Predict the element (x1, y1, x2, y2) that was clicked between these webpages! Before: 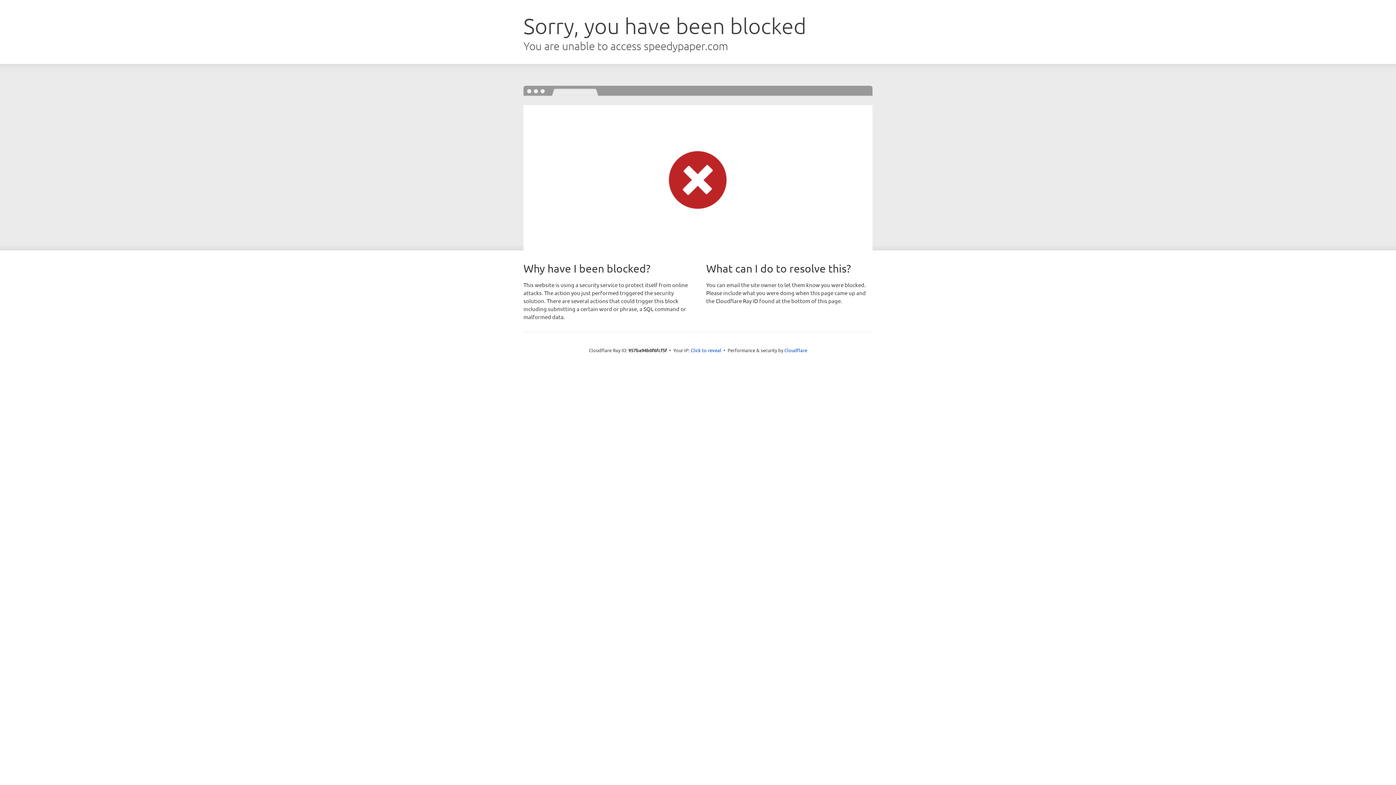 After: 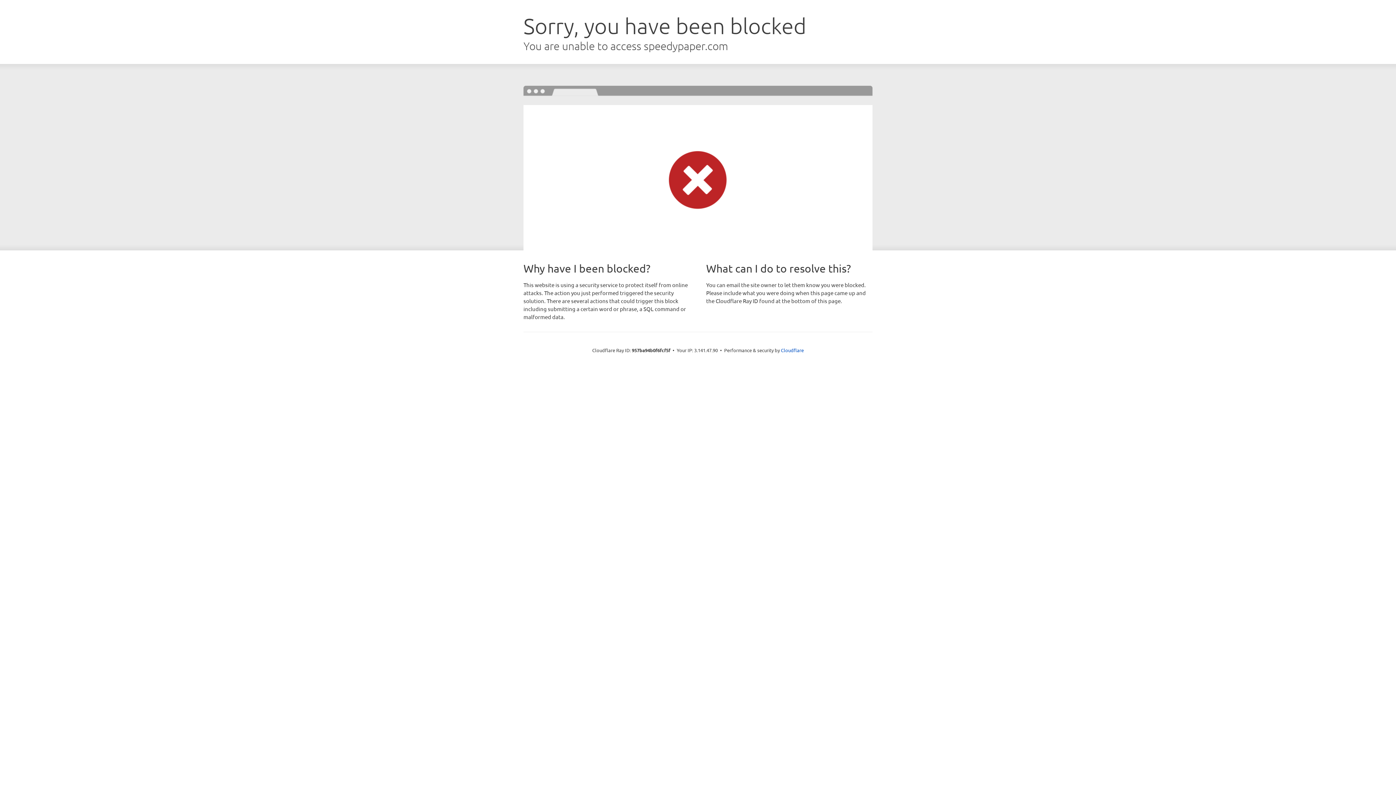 Action: bbox: (690, 346, 721, 353) label: Click to reveal